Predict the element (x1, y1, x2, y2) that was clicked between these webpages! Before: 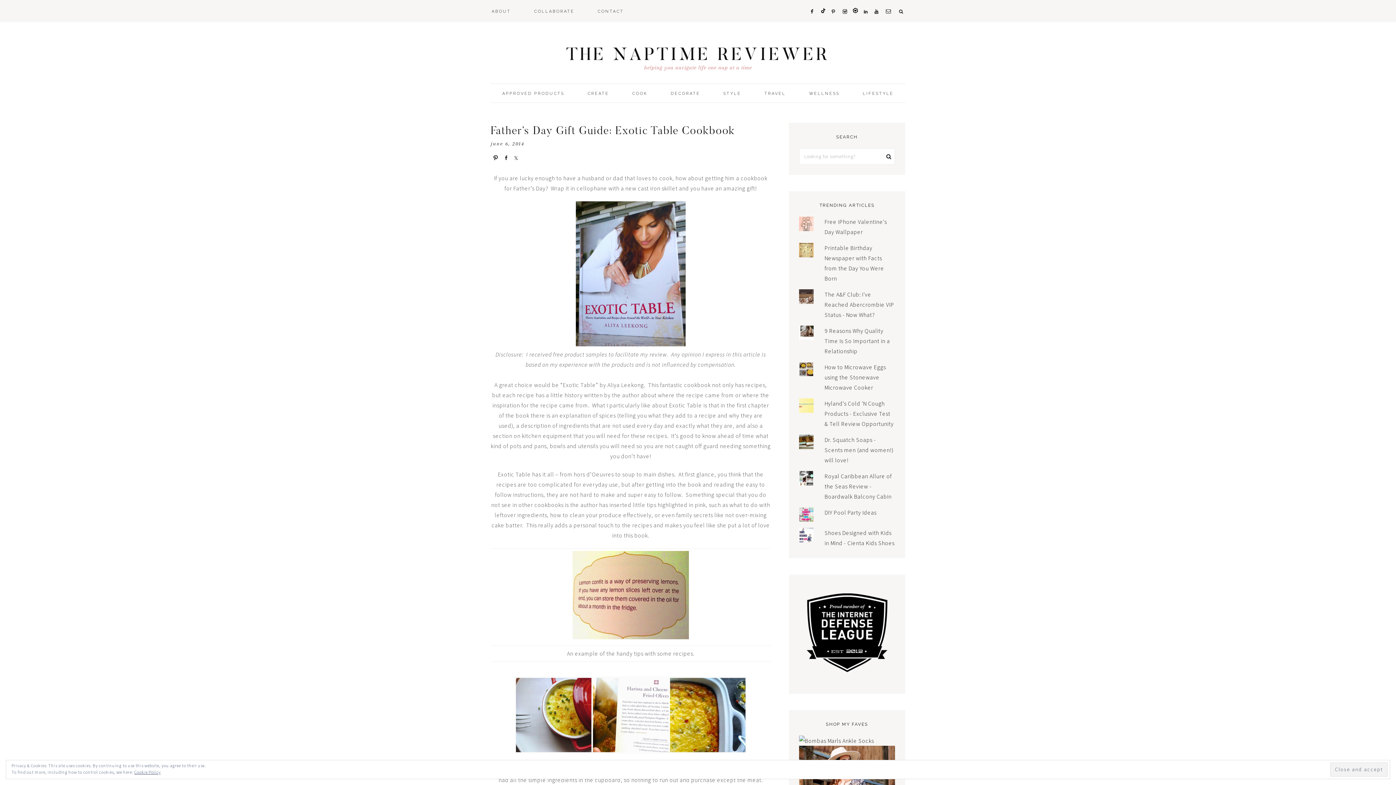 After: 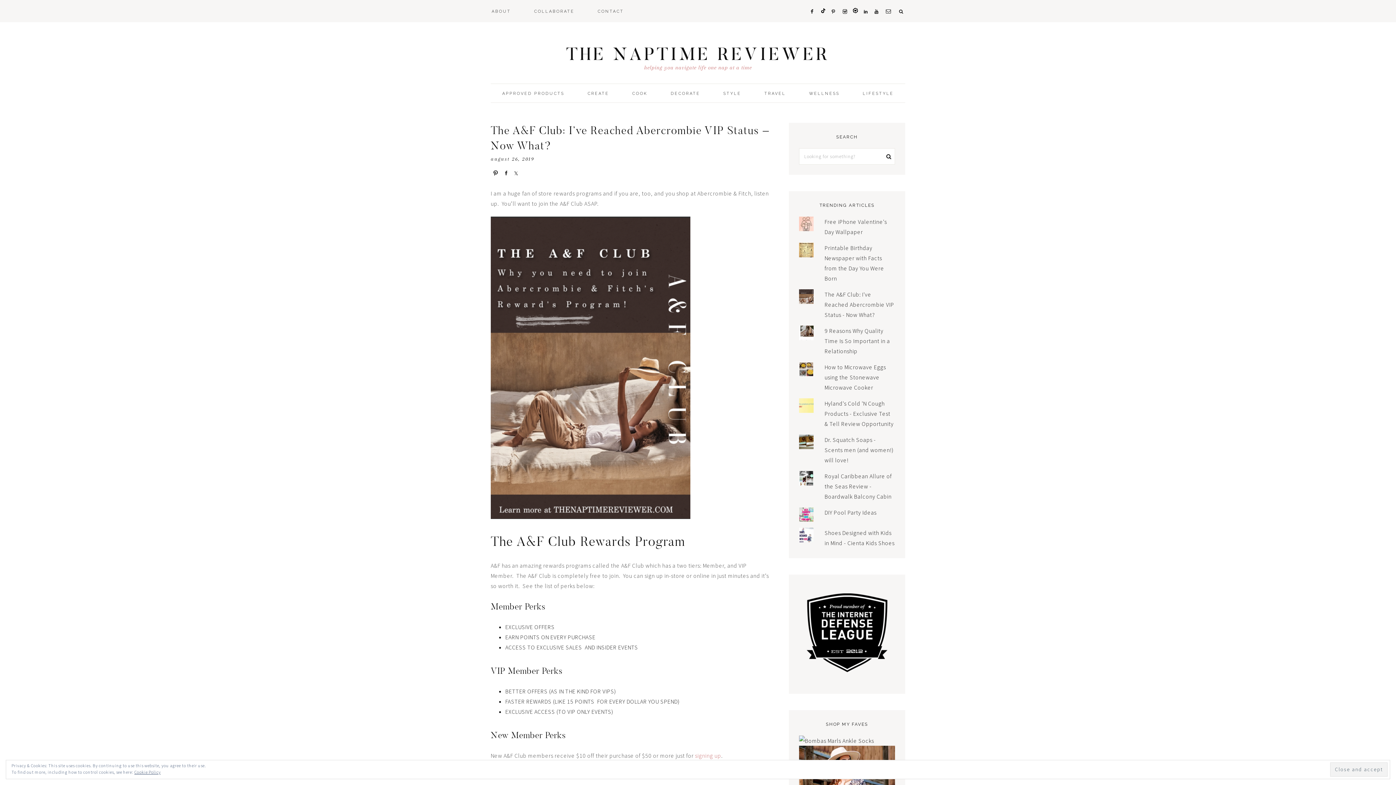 Action: bbox: (824, 290, 894, 318) label: The A&F Club: I've Reached Abercrombie VIP Status - Now What?